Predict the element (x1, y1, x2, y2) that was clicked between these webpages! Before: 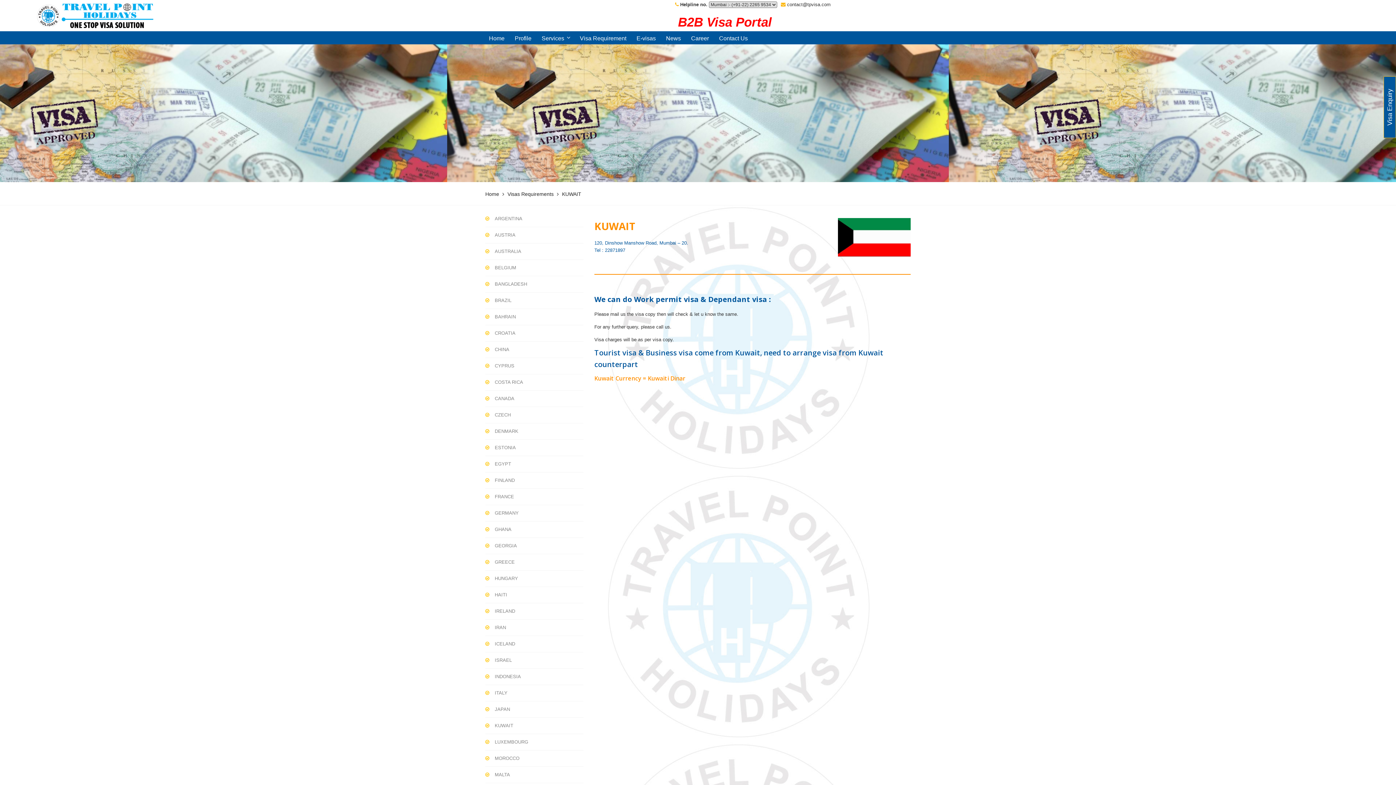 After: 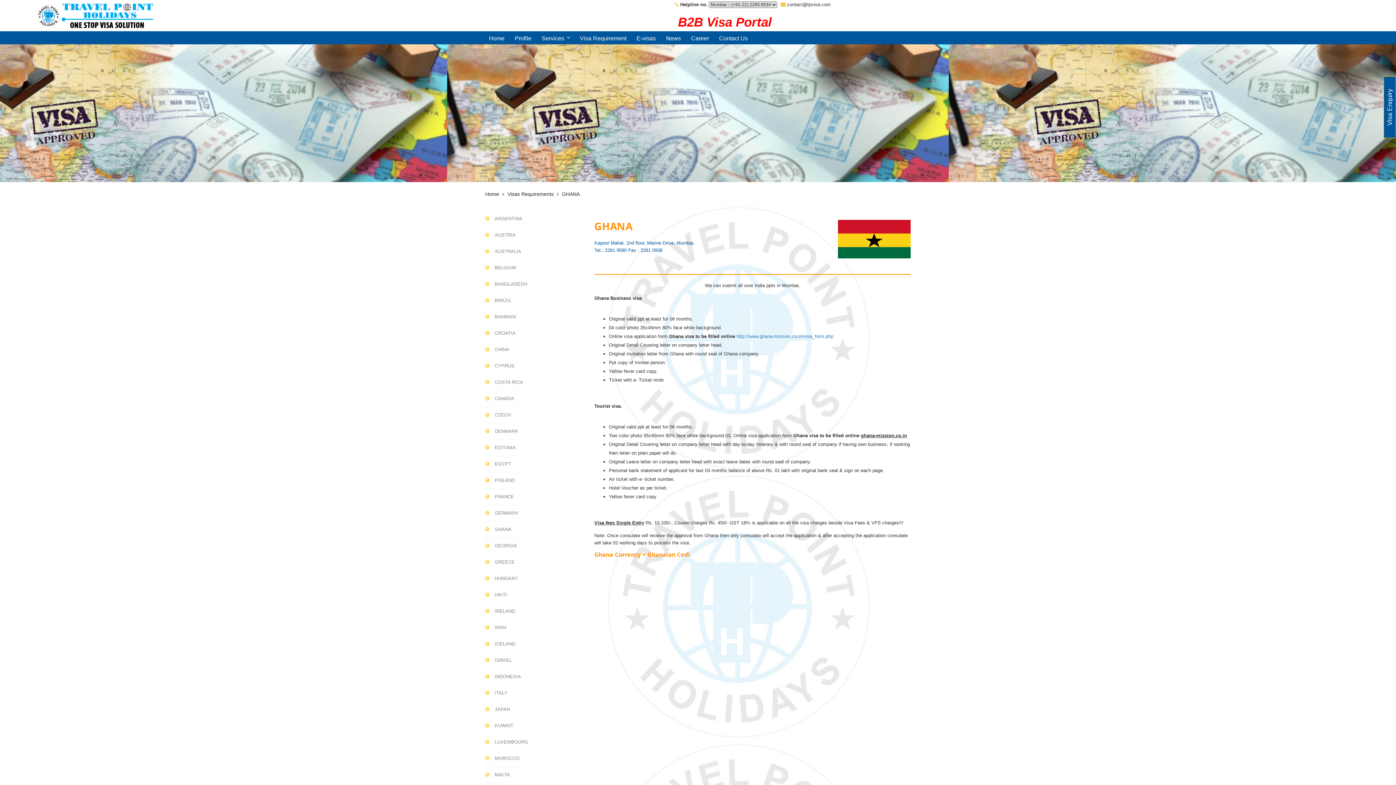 Action: label: GHANA bbox: (485, 525, 583, 534)